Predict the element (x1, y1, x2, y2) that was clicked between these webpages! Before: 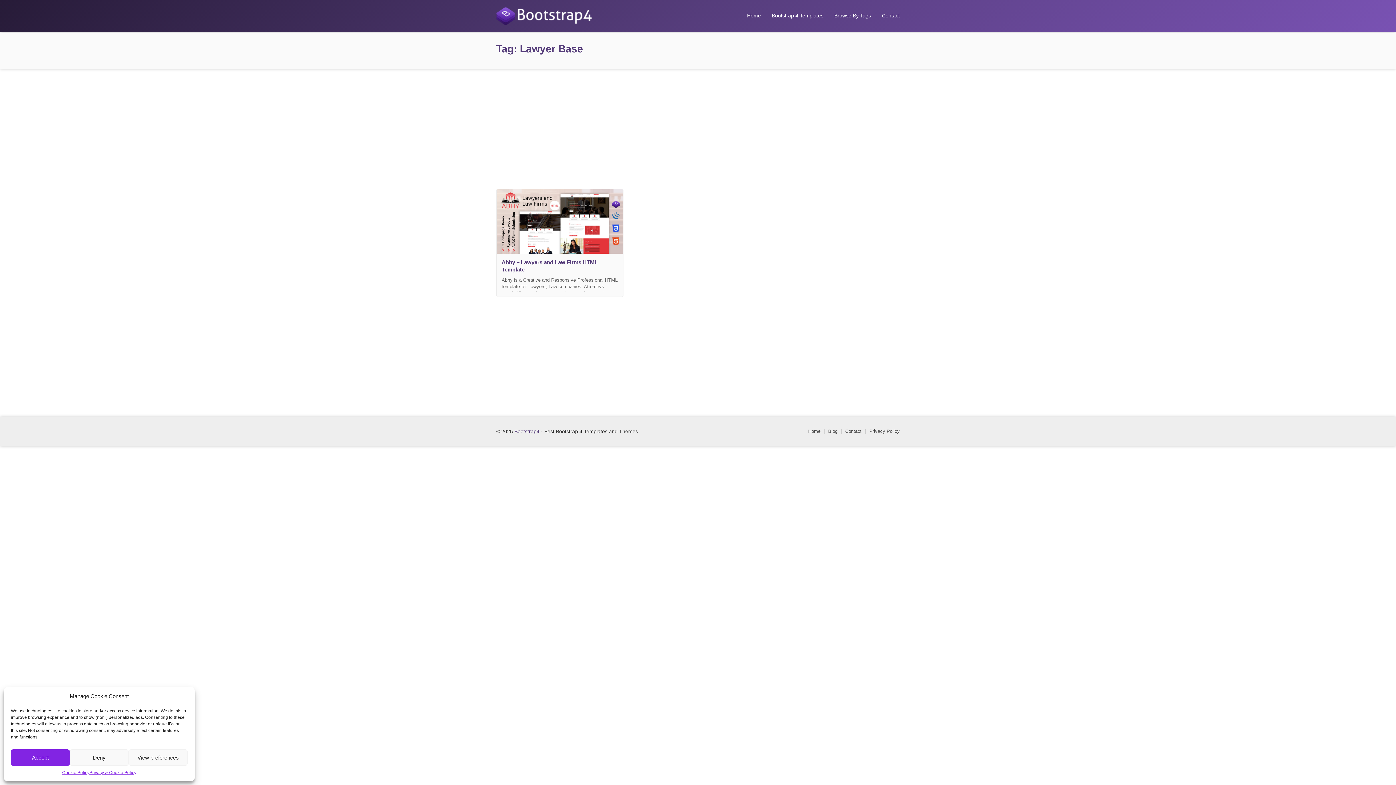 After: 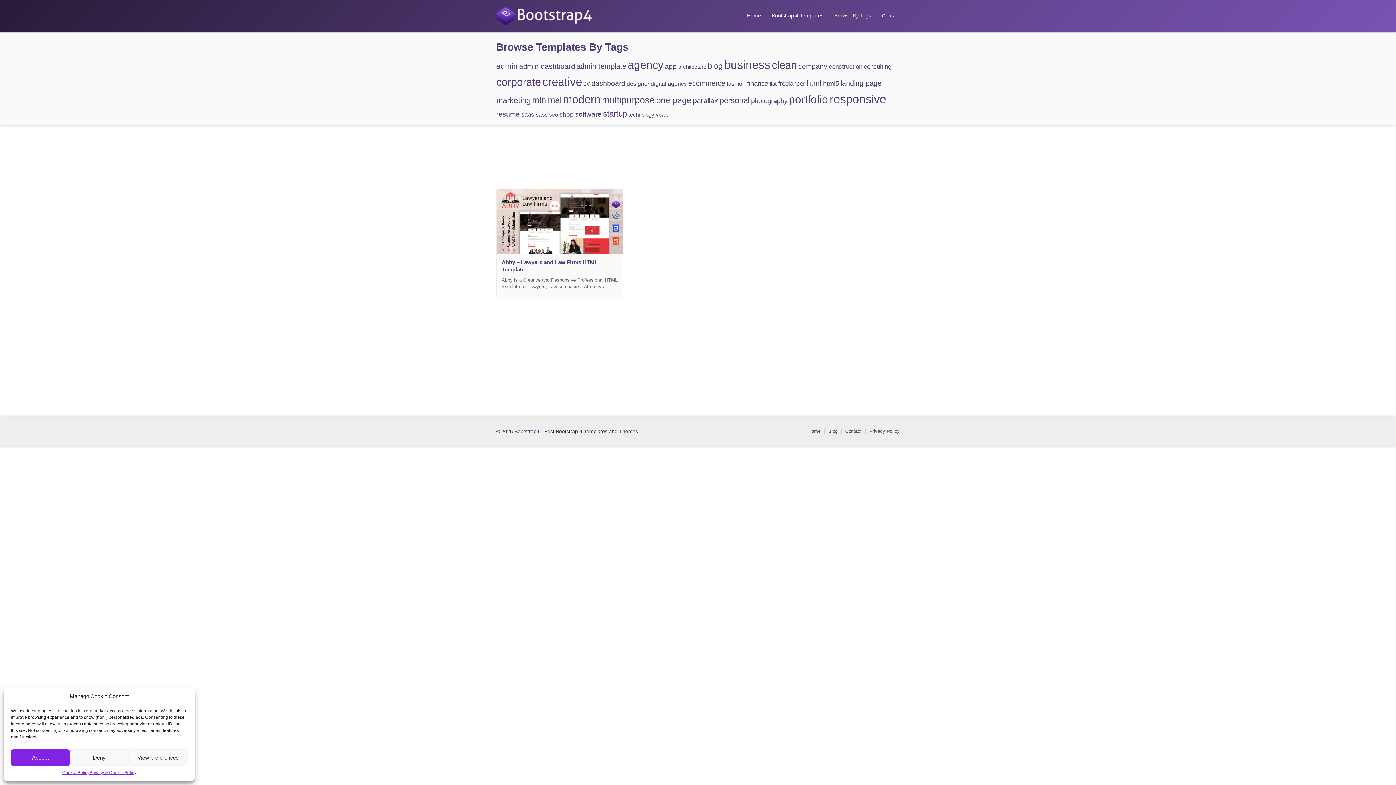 Action: label: Browse By Tags bbox: (823, 13, 871, 18)